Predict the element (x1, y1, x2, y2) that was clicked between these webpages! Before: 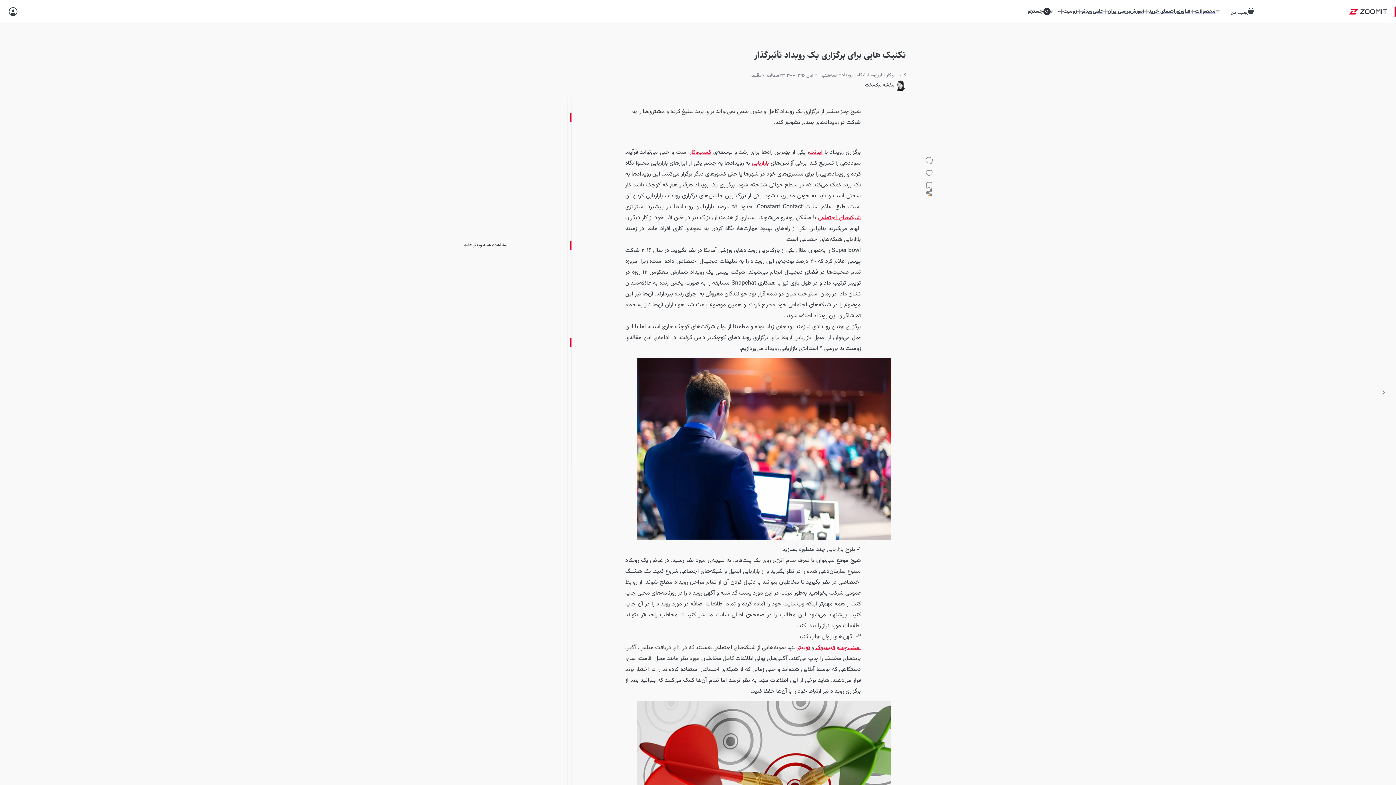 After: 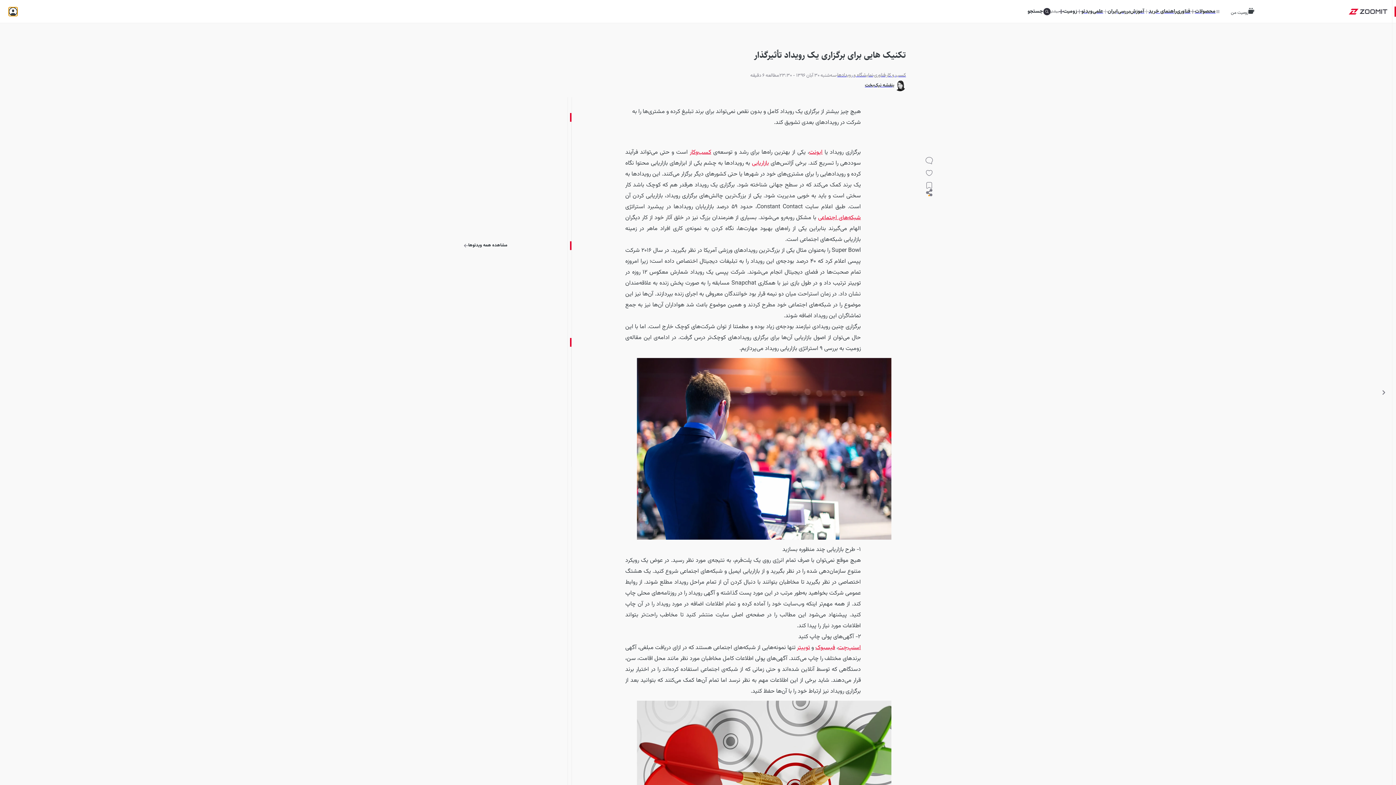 Action: bbox: (8, 7, 17, 15)